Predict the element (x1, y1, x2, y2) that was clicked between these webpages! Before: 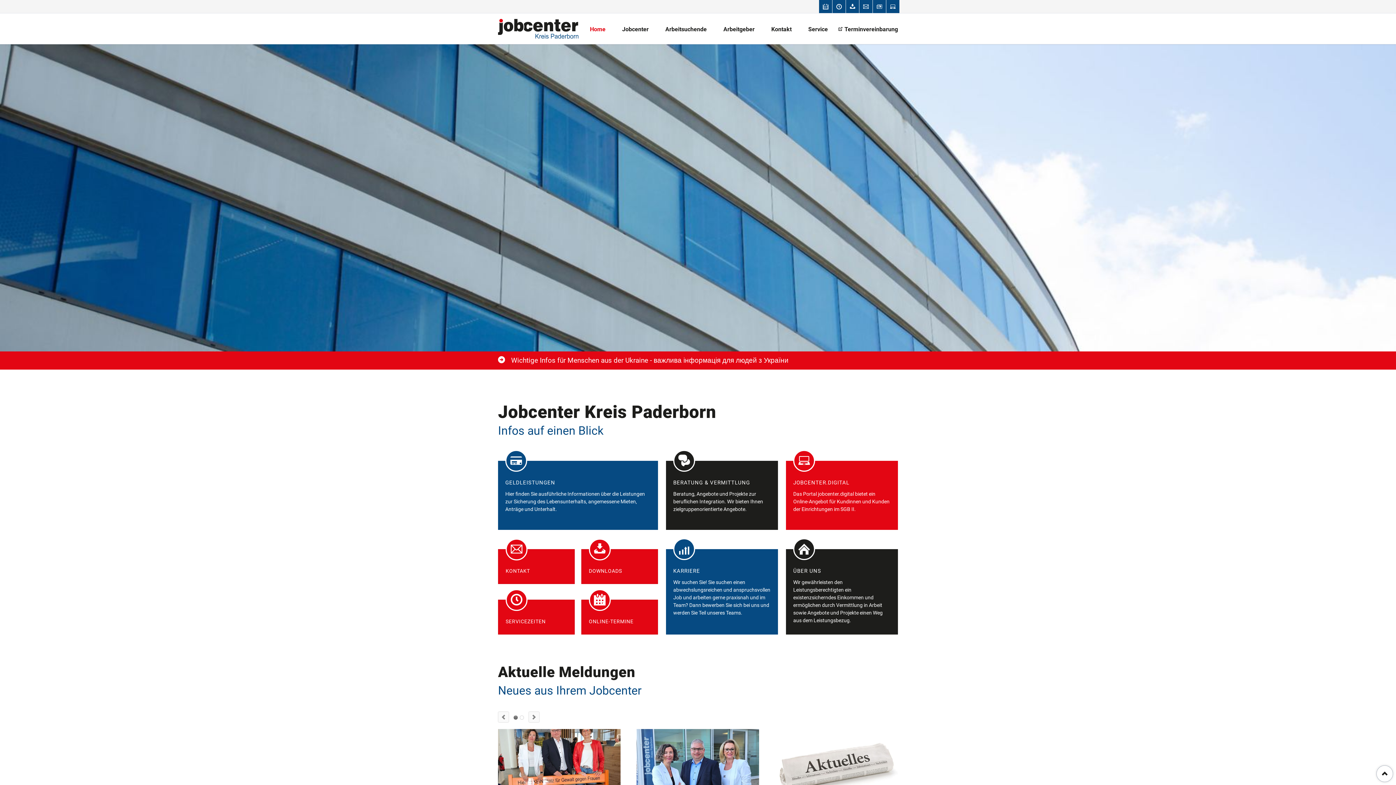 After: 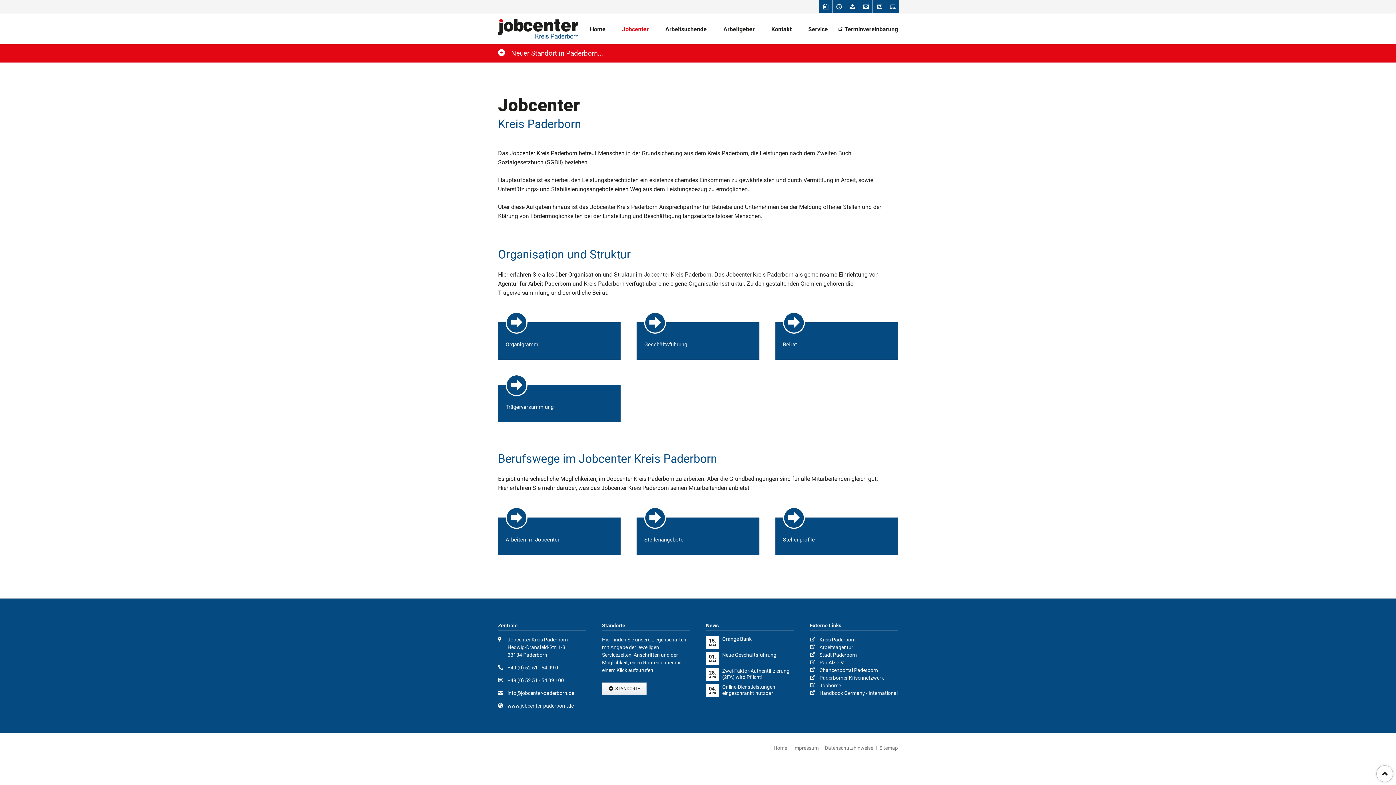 Action: label: ÜBER UNS

Wir gewährleisten den Leistungsberechtigten ein existenzsicherndes Einkommen und ermöglichen durch Vermittlung in Arbeit sowie Angebote und Projekte einen Weg aus dem Leistungsbezug. bbox: (786, 549, 898, 635)